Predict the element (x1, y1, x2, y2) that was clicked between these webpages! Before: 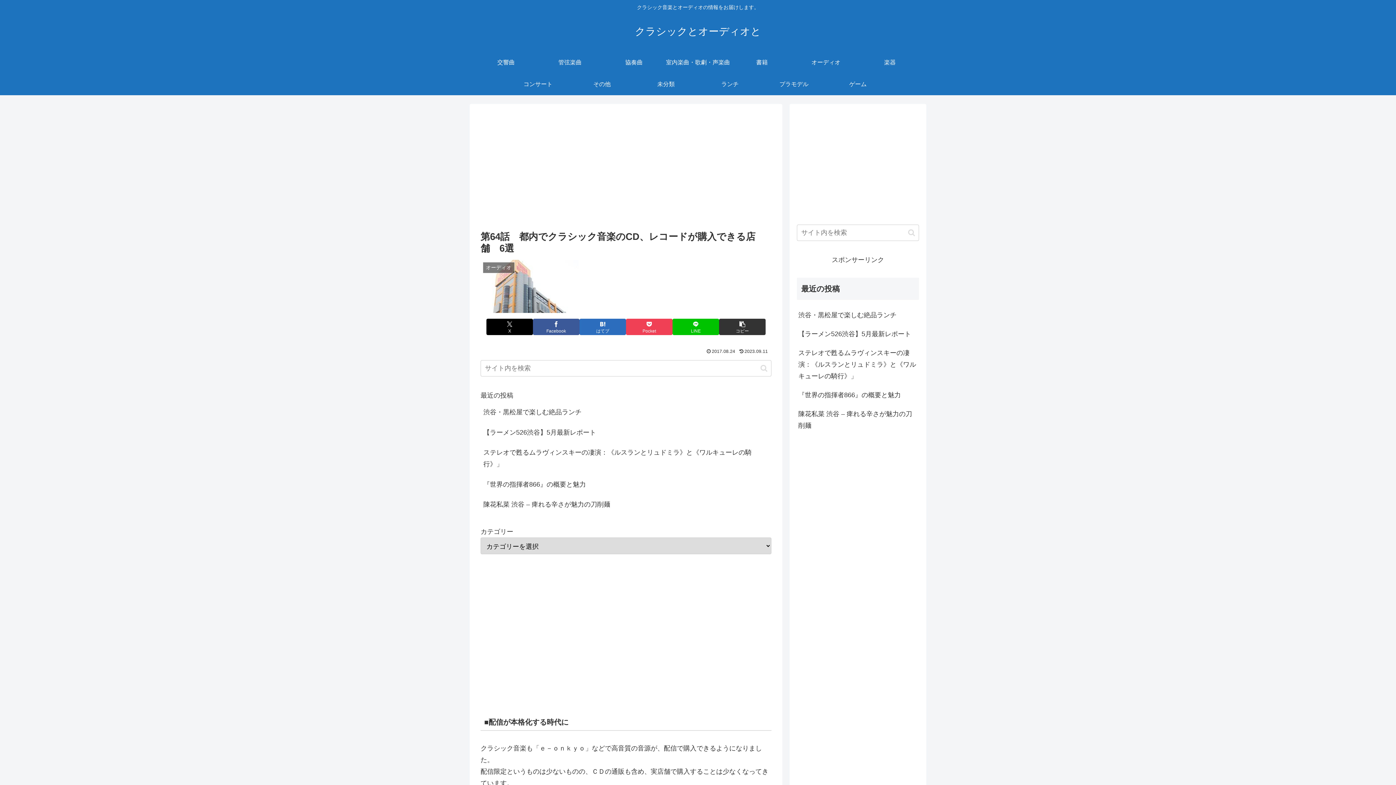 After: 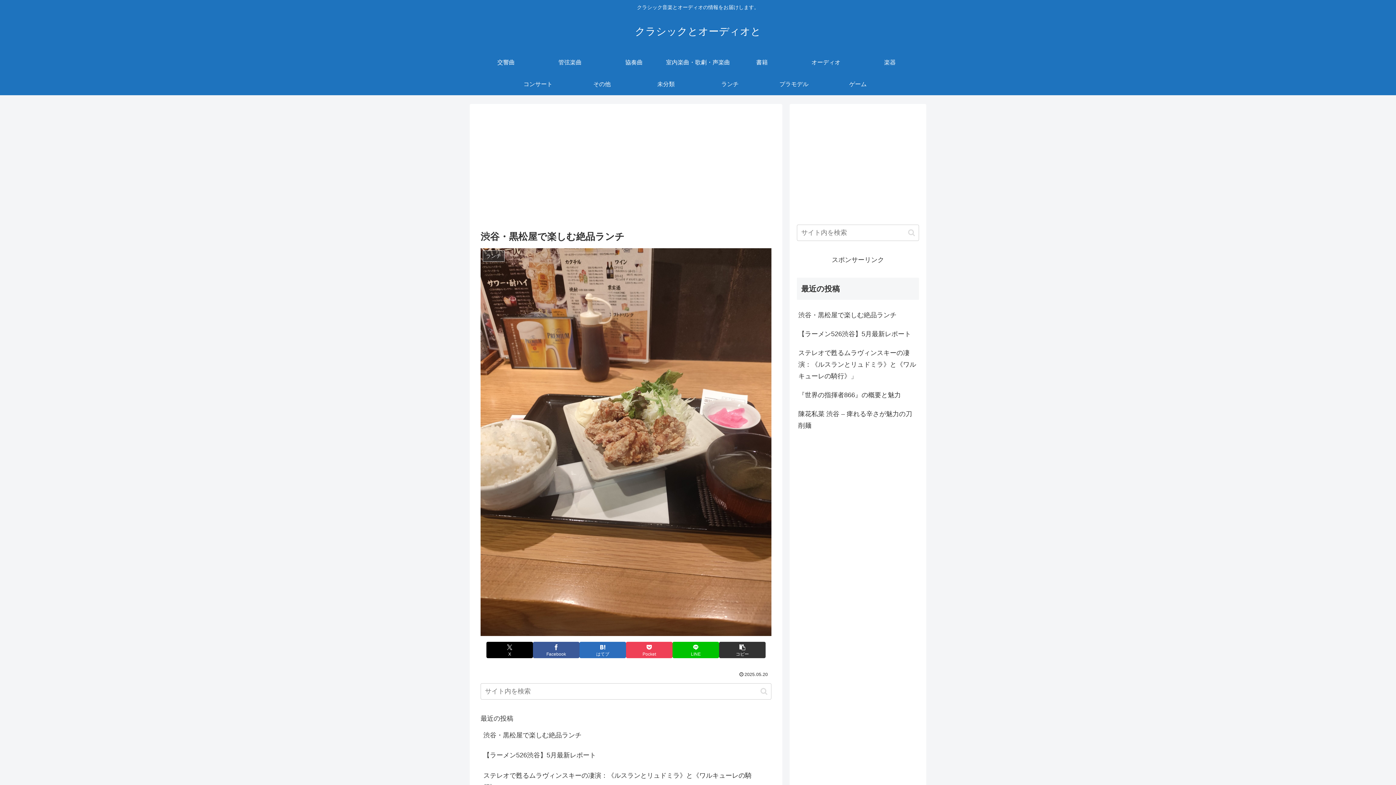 Action: bbox: (482, 402, 770, 421) label: 渋谷・黒松屋で楽しむ絶品ランチ